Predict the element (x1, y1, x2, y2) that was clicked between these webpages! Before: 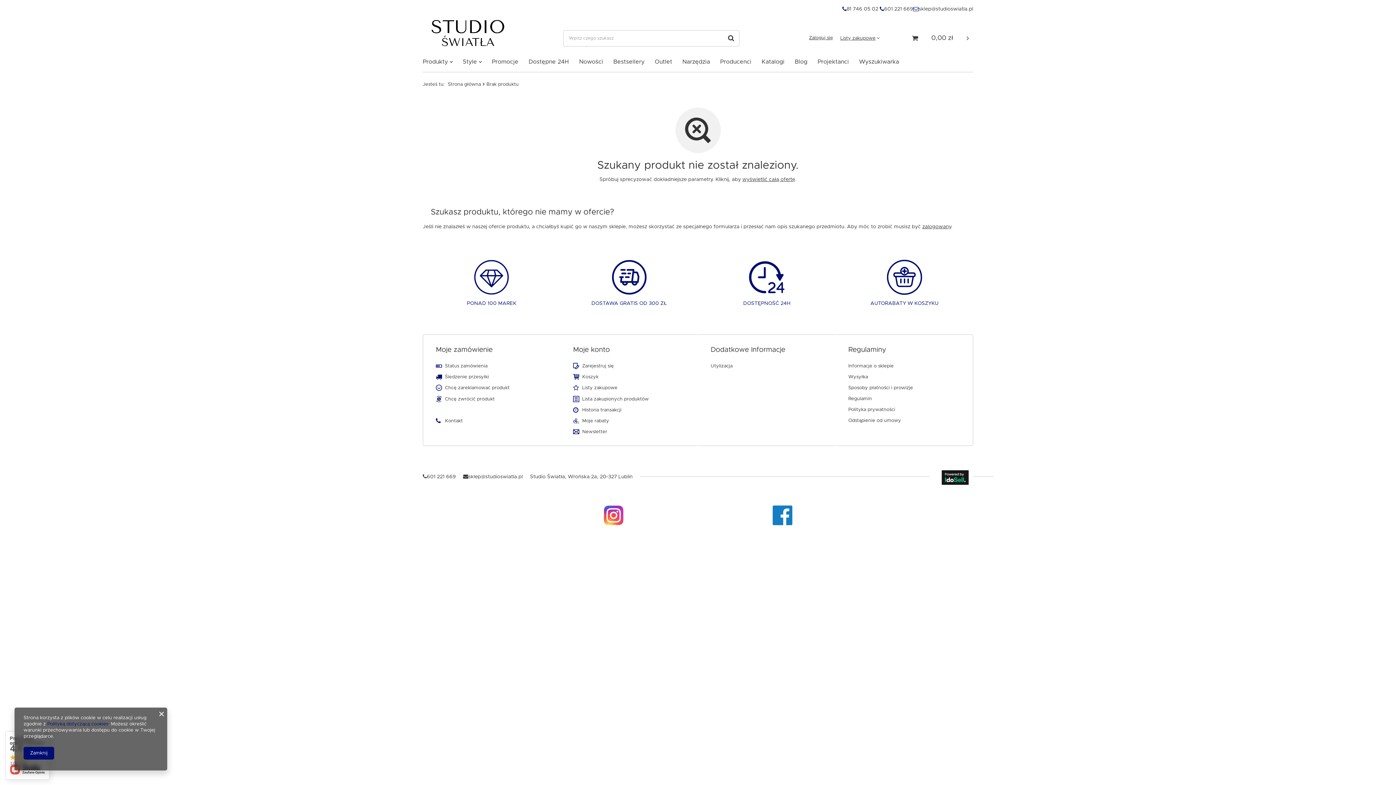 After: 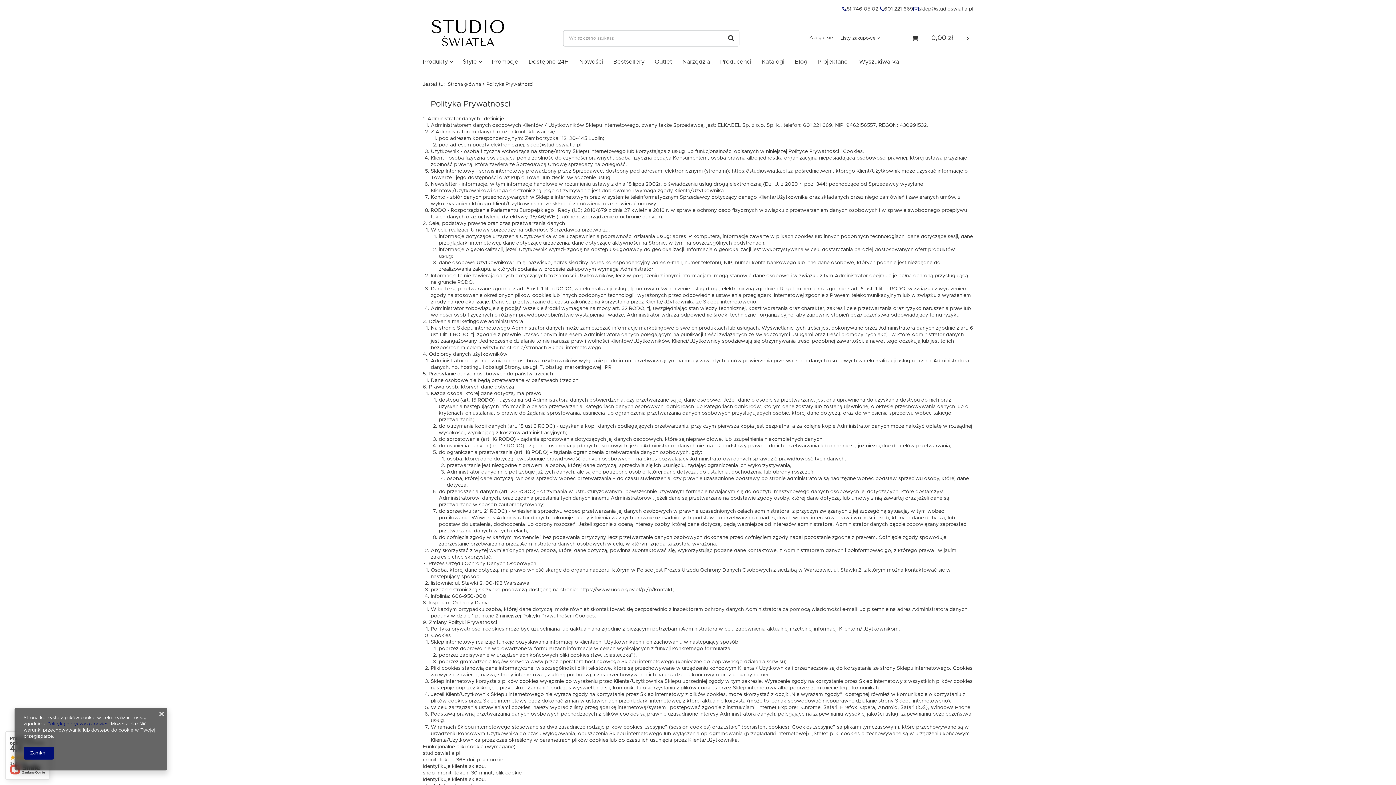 Action: label: Polityka prywatności bbox: (848, 407, 954, 412)